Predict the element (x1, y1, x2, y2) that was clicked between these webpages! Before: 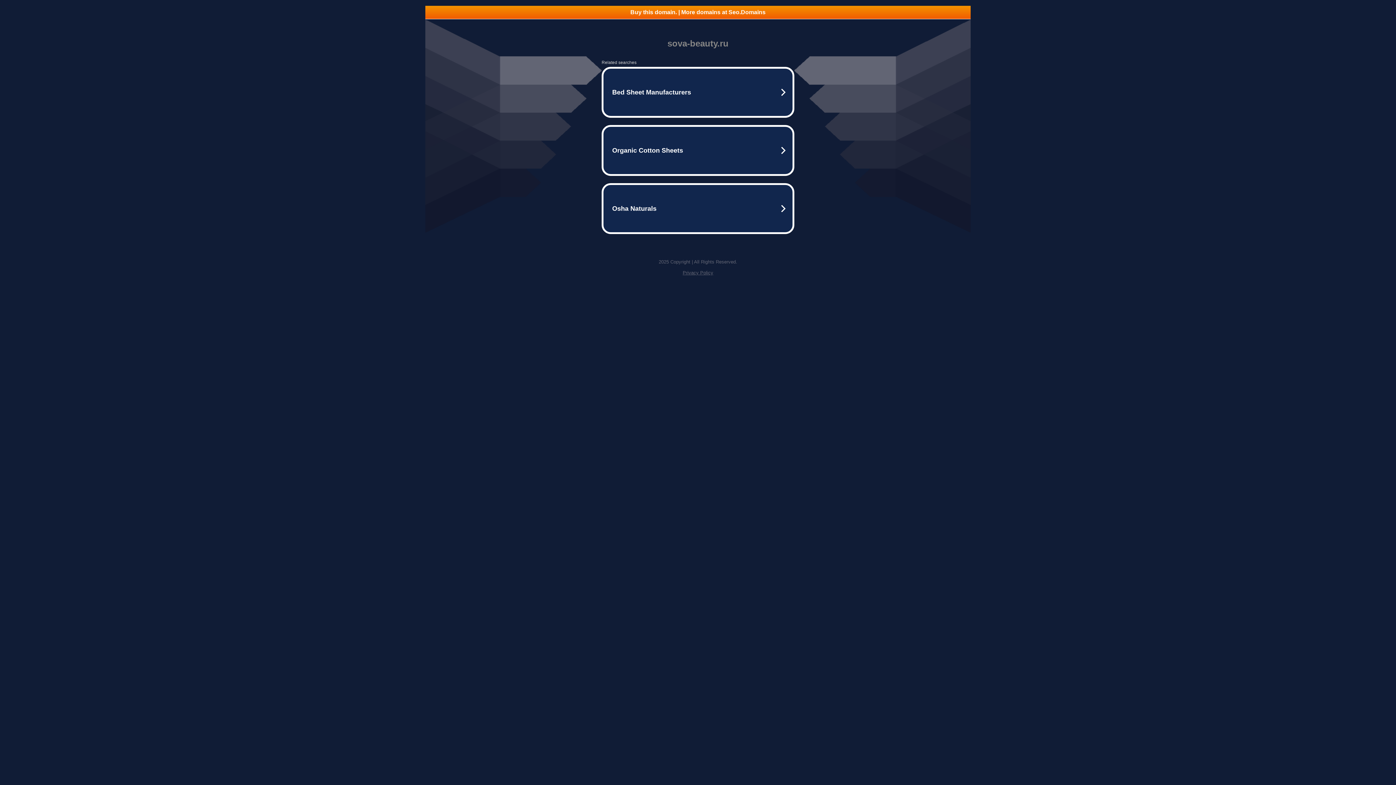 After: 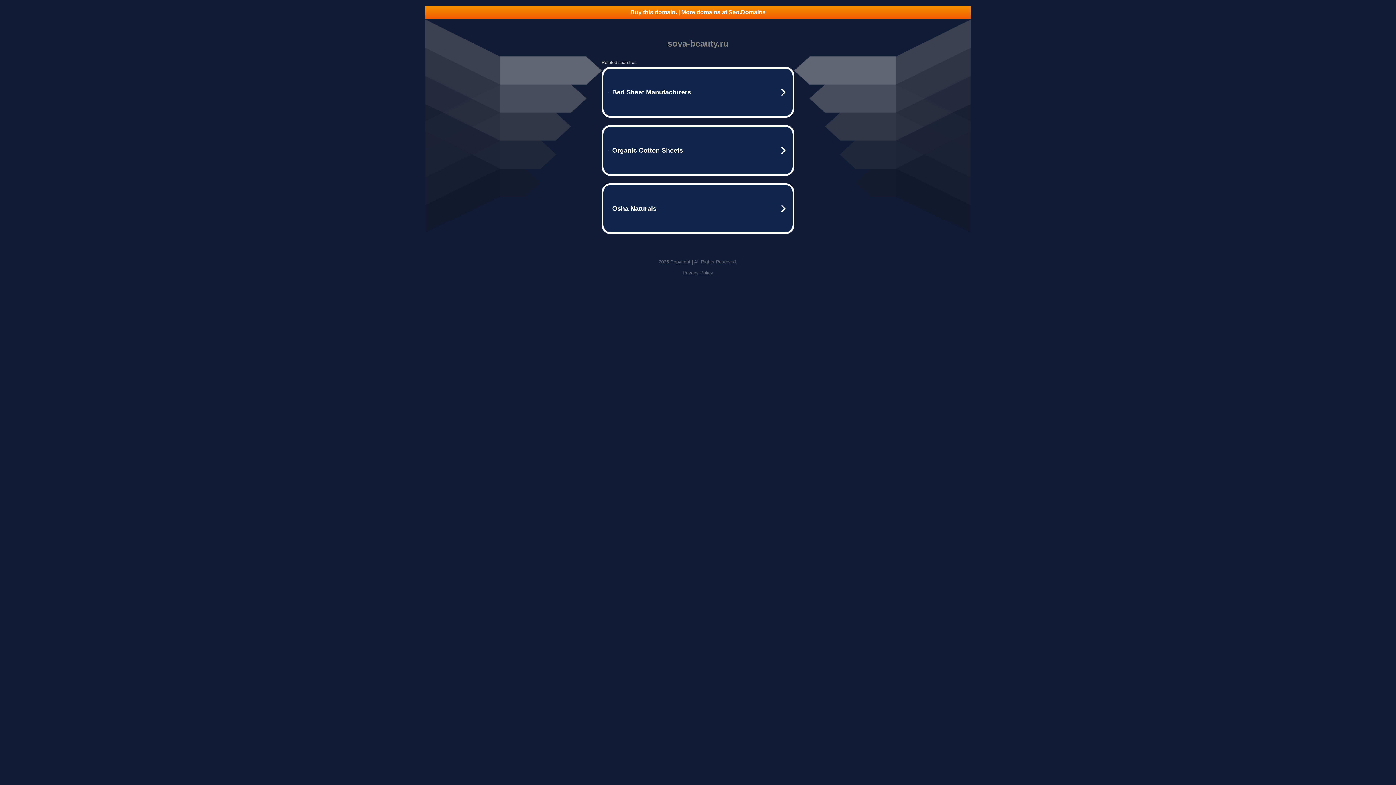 Action: label: Privacy Policy bbox: (682, 270, 713, 275)